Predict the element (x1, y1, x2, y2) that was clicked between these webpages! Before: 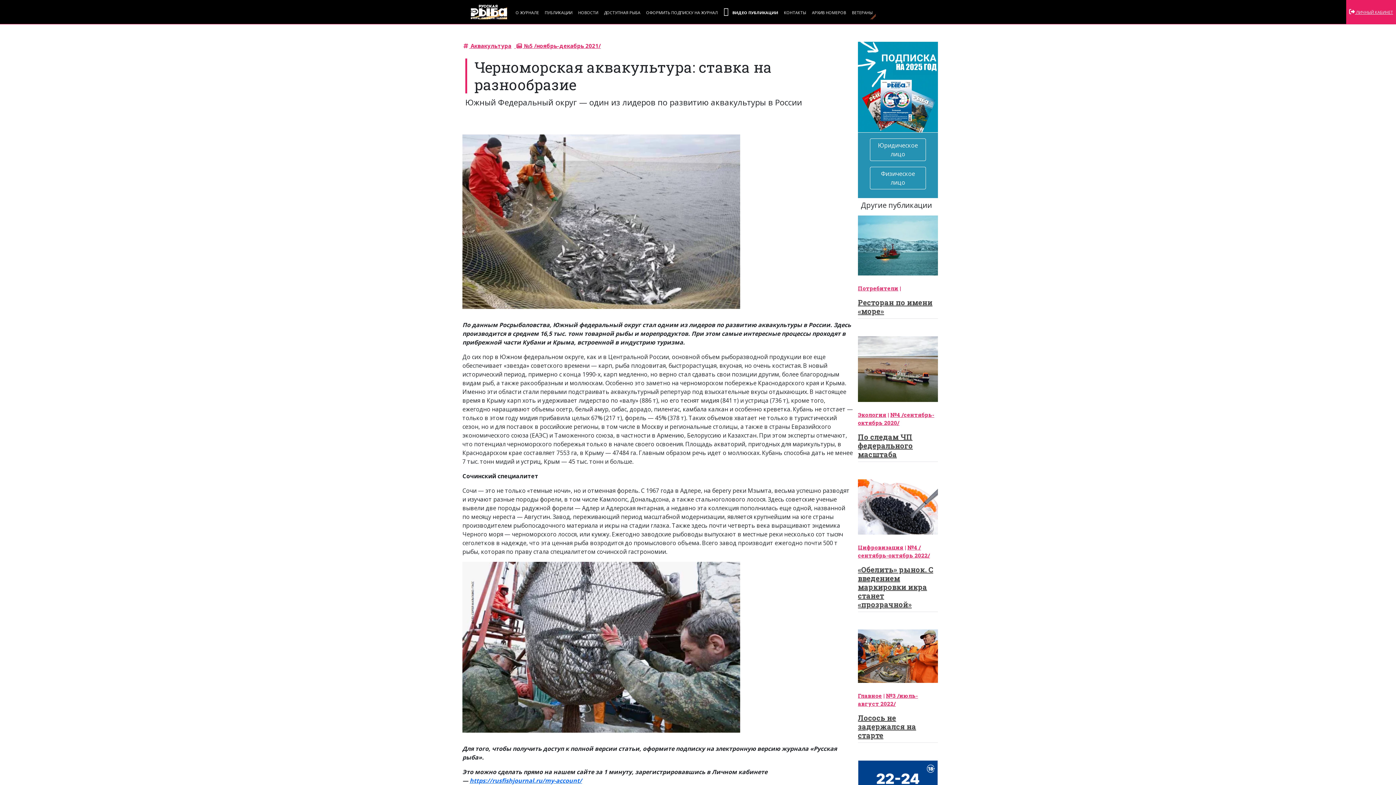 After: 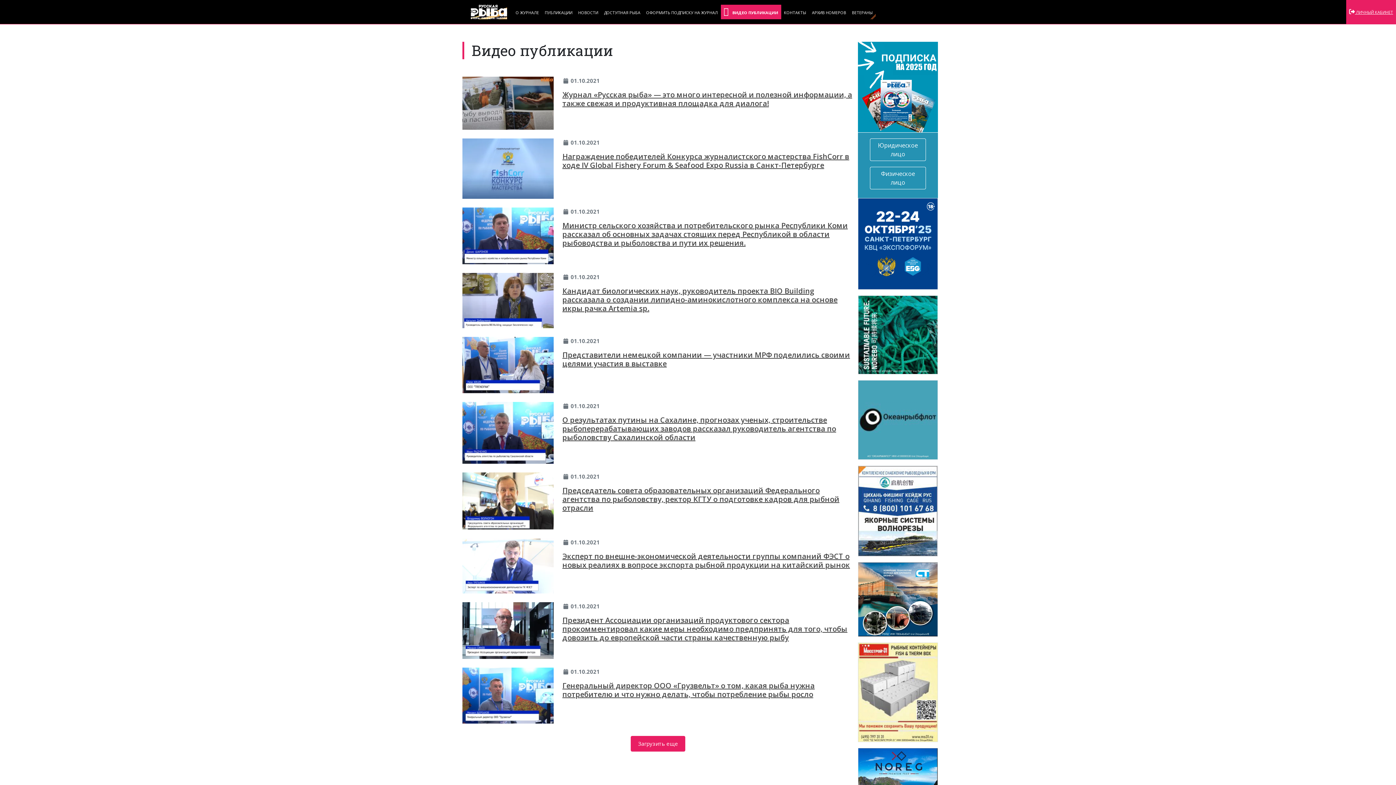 Action: bbox: (720, 4, 781, 19) label: Видео публикации